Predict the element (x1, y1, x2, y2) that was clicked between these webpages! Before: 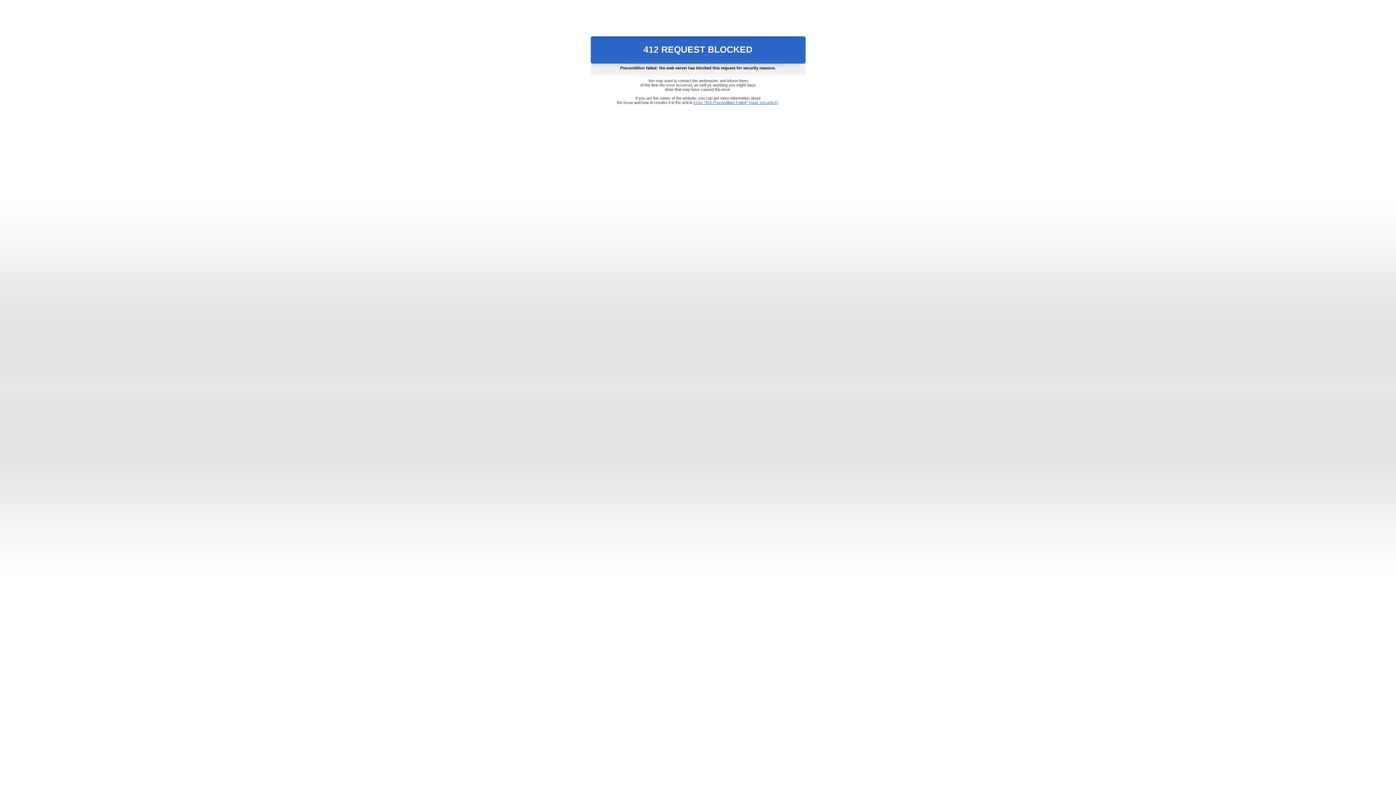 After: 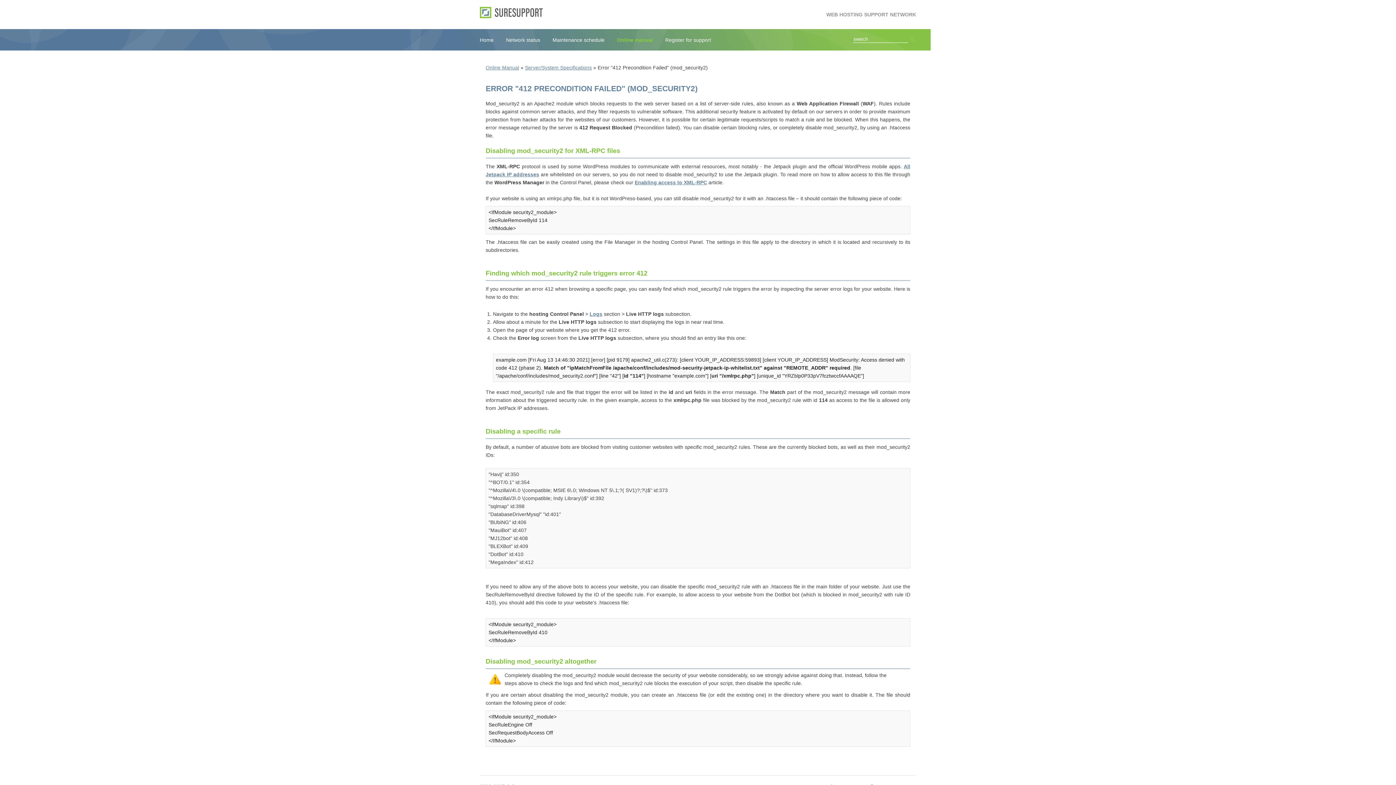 Action: label: Error "412 Precondition Failed" (mod_security2) bbox: (693, 100, 778, 104)